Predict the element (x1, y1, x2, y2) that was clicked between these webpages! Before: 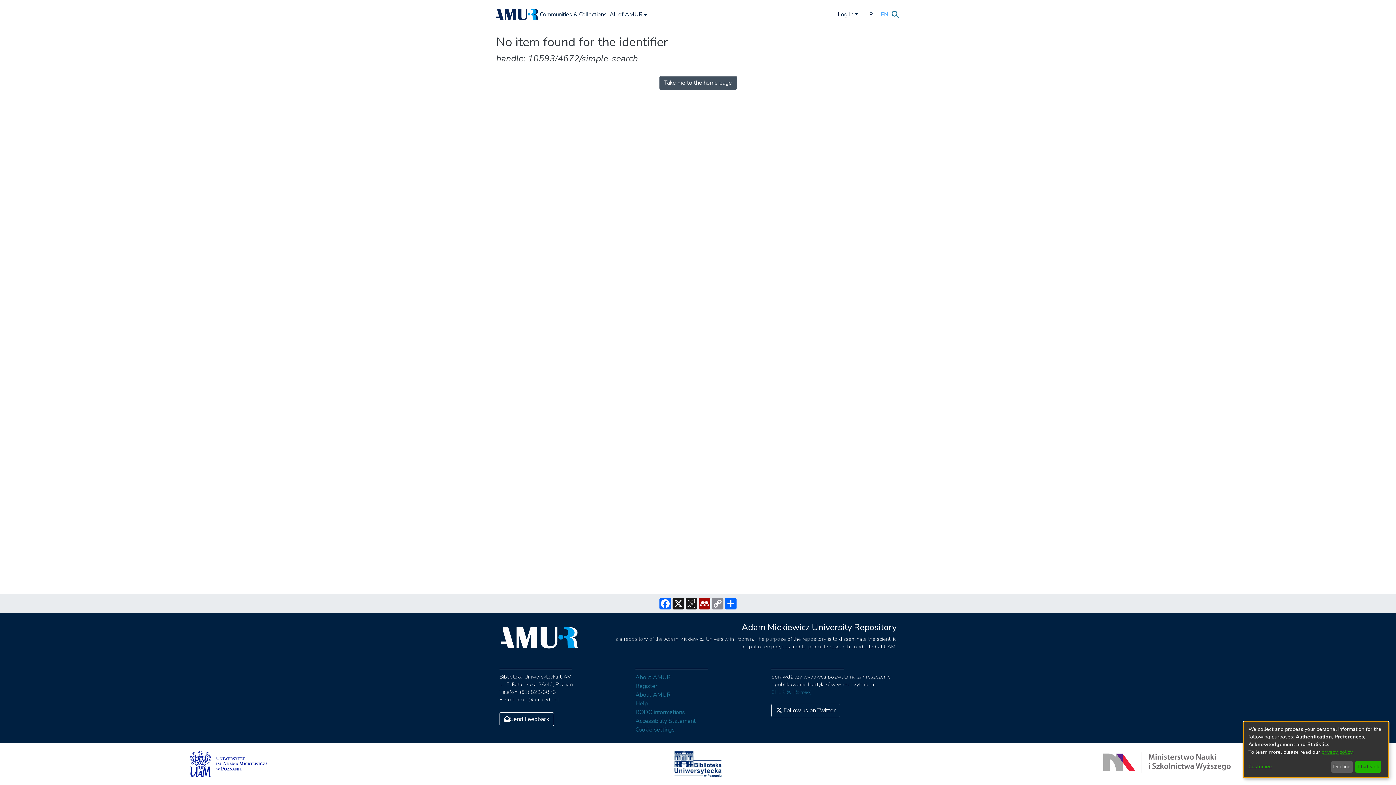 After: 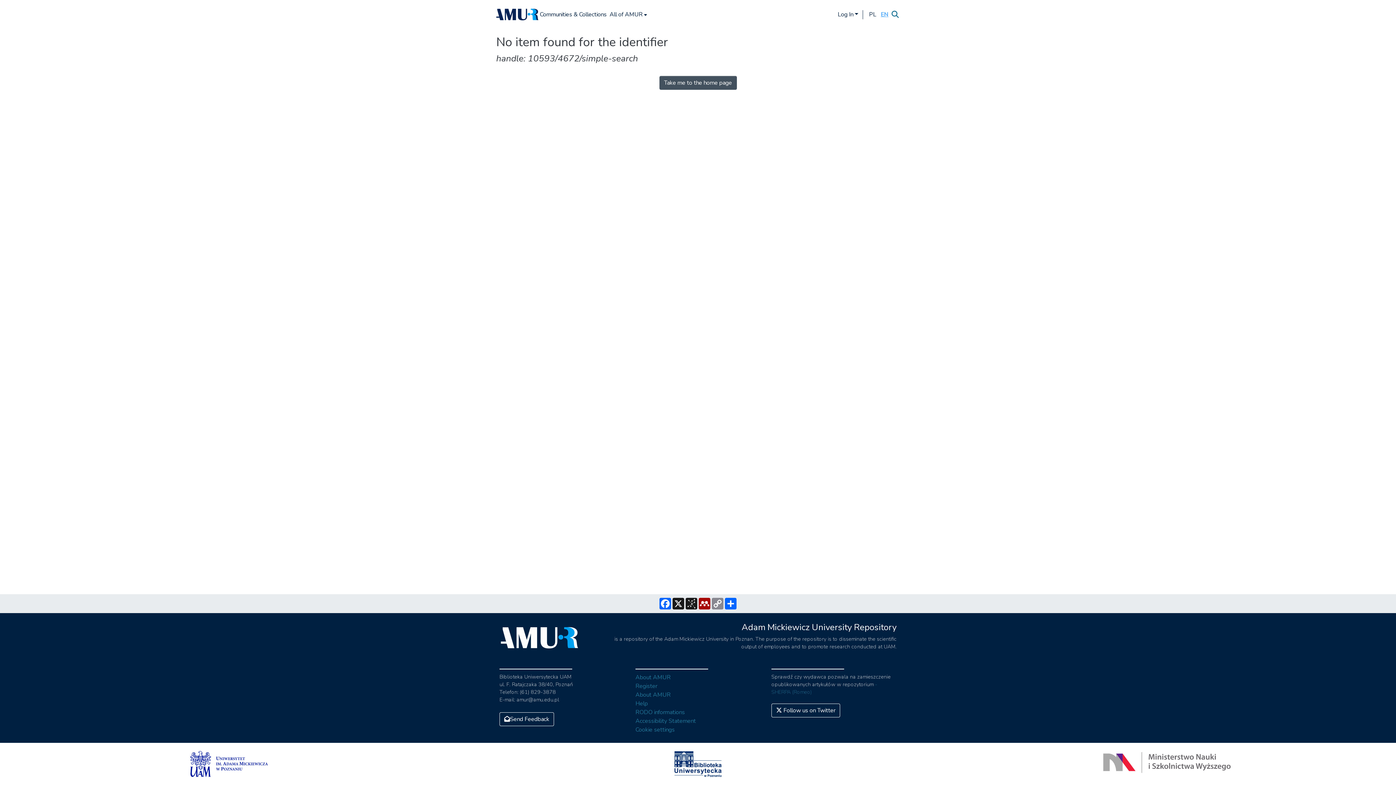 Action: label: That's ok bbox: (1355, 761, 1381, 773)